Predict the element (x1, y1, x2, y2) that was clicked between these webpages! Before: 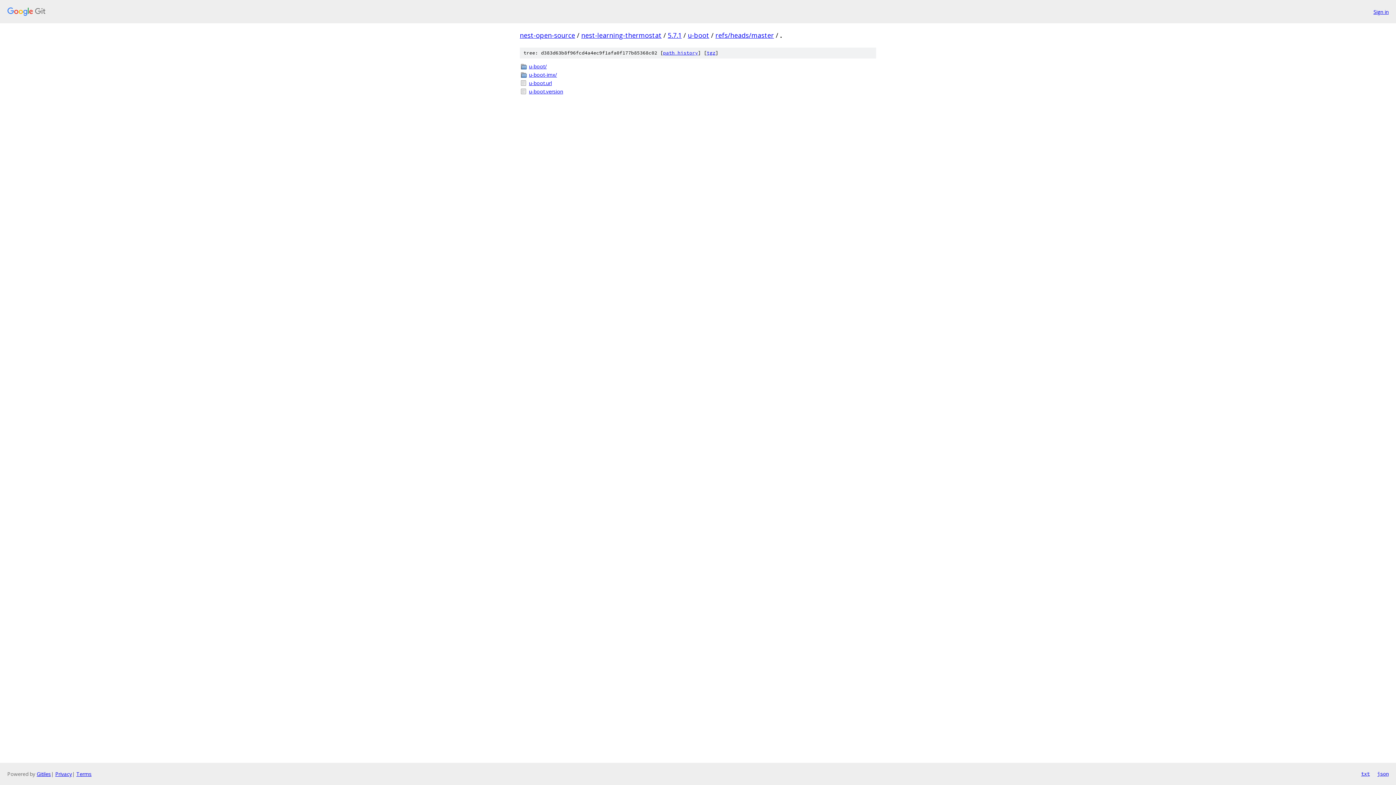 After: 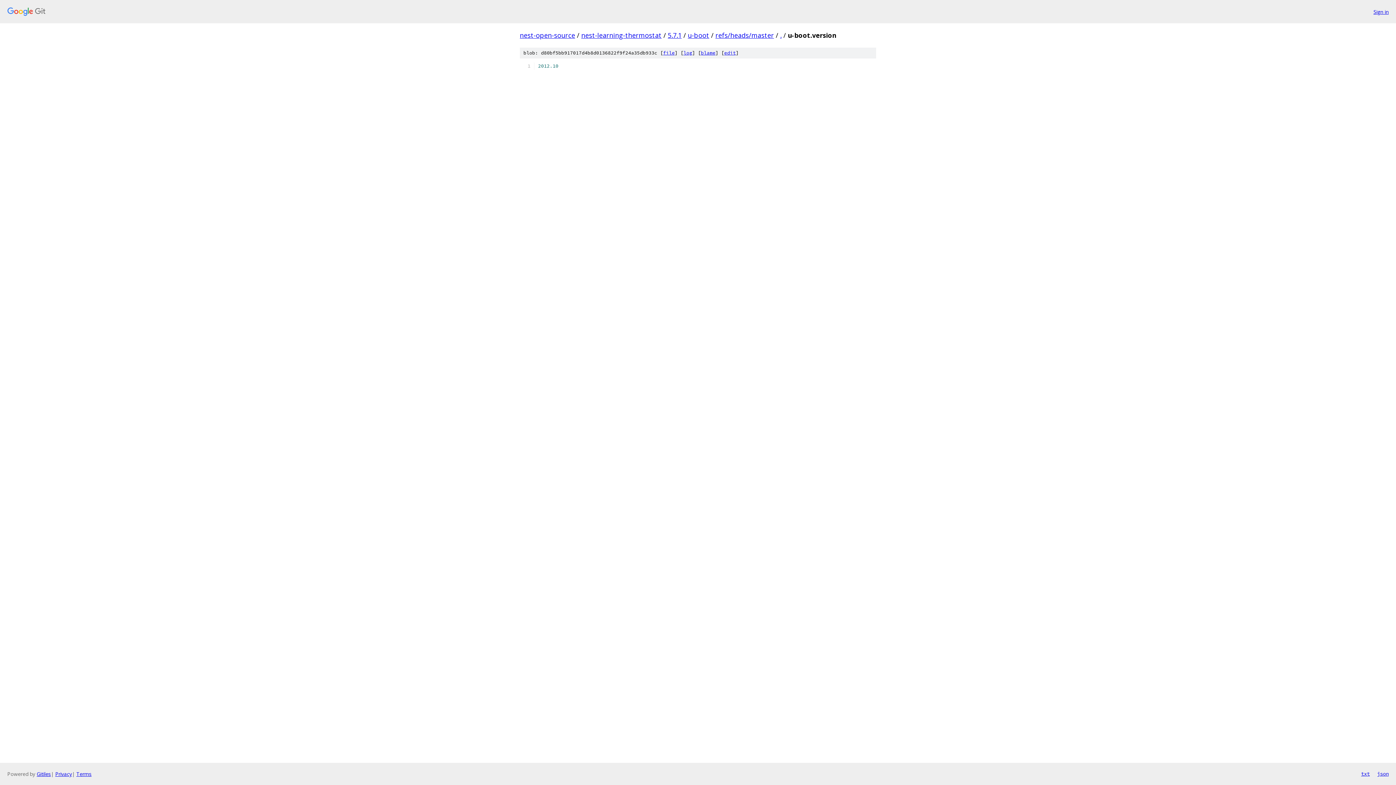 Action: bbox: (529, 87, 876, 95) label: u-boot.version